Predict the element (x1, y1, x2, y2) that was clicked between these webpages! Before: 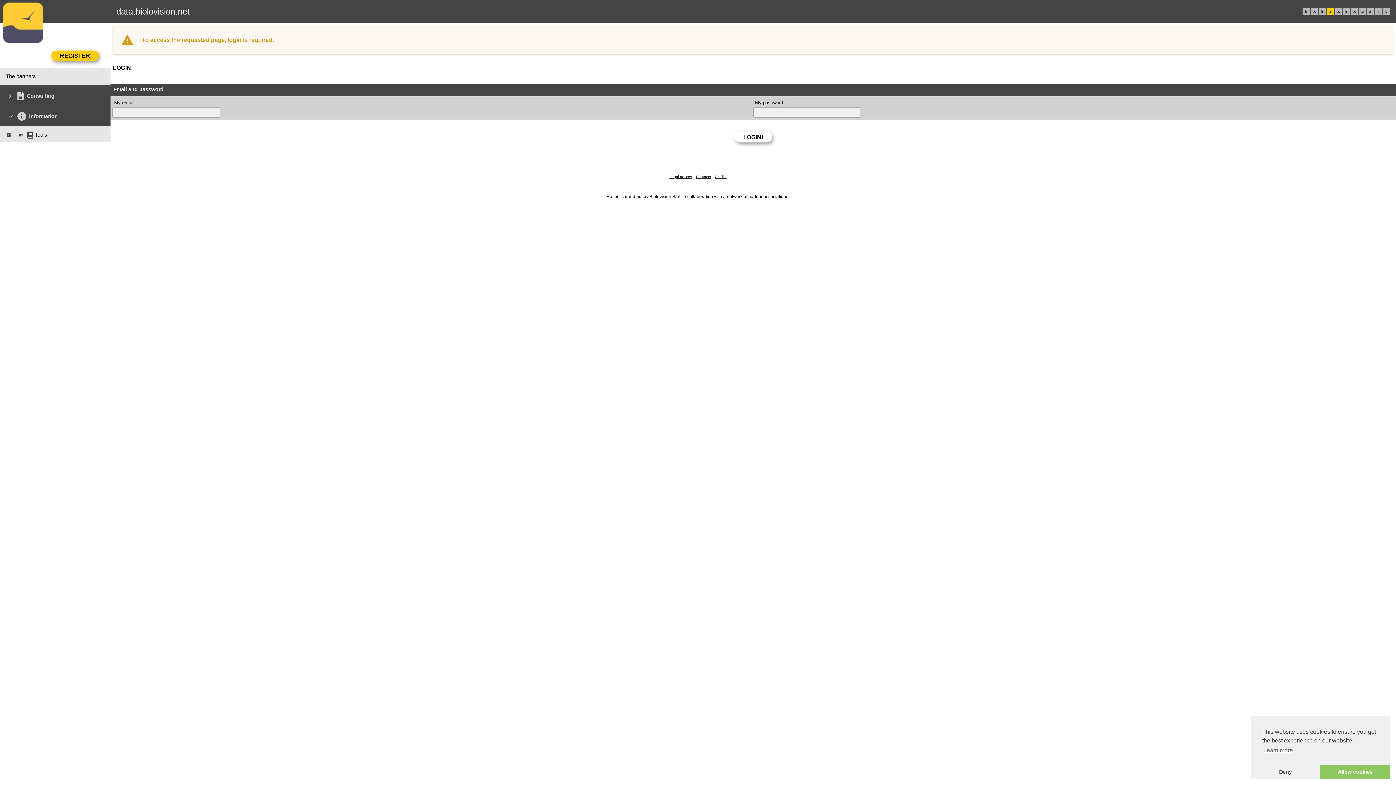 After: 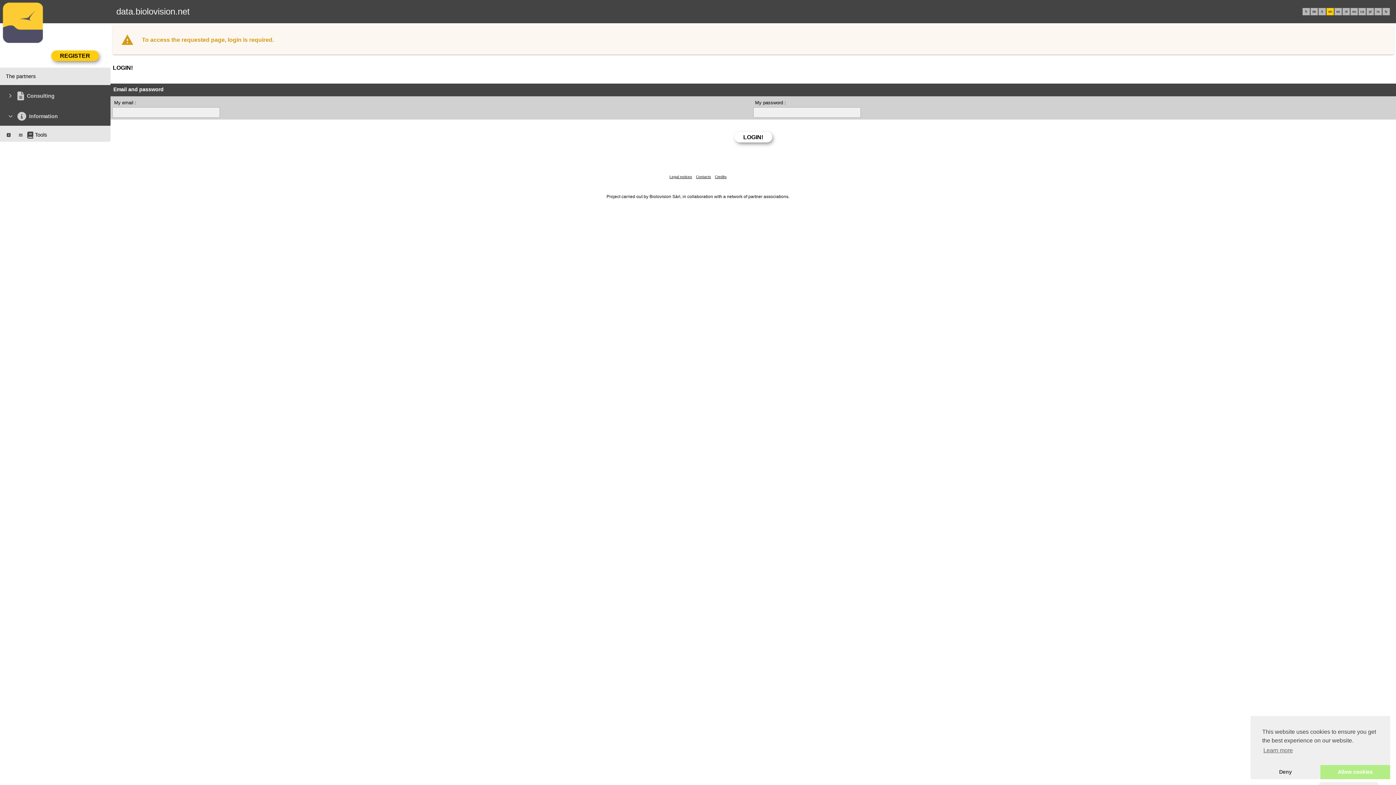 Action: label: dismiss cookie message bbox: (1320, 765, 1390, 779)